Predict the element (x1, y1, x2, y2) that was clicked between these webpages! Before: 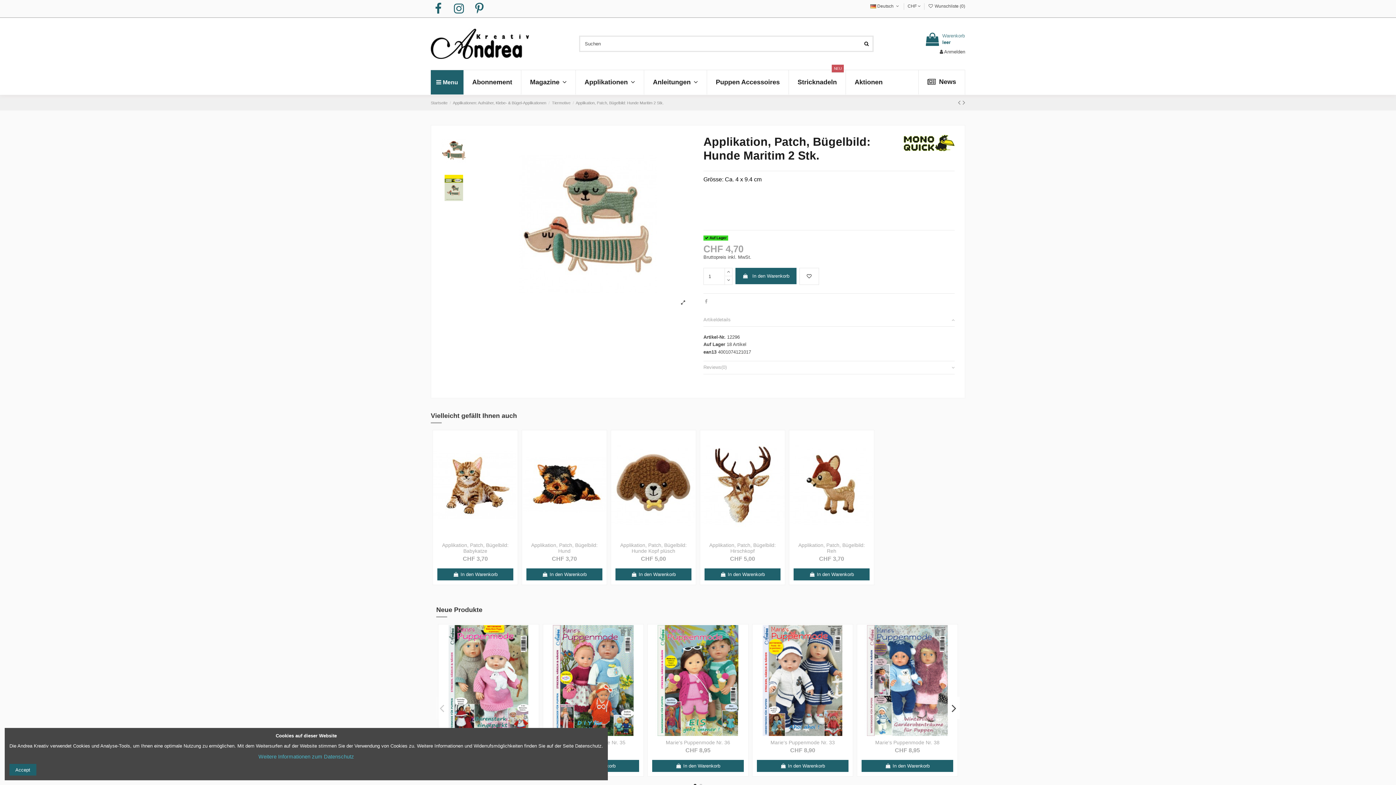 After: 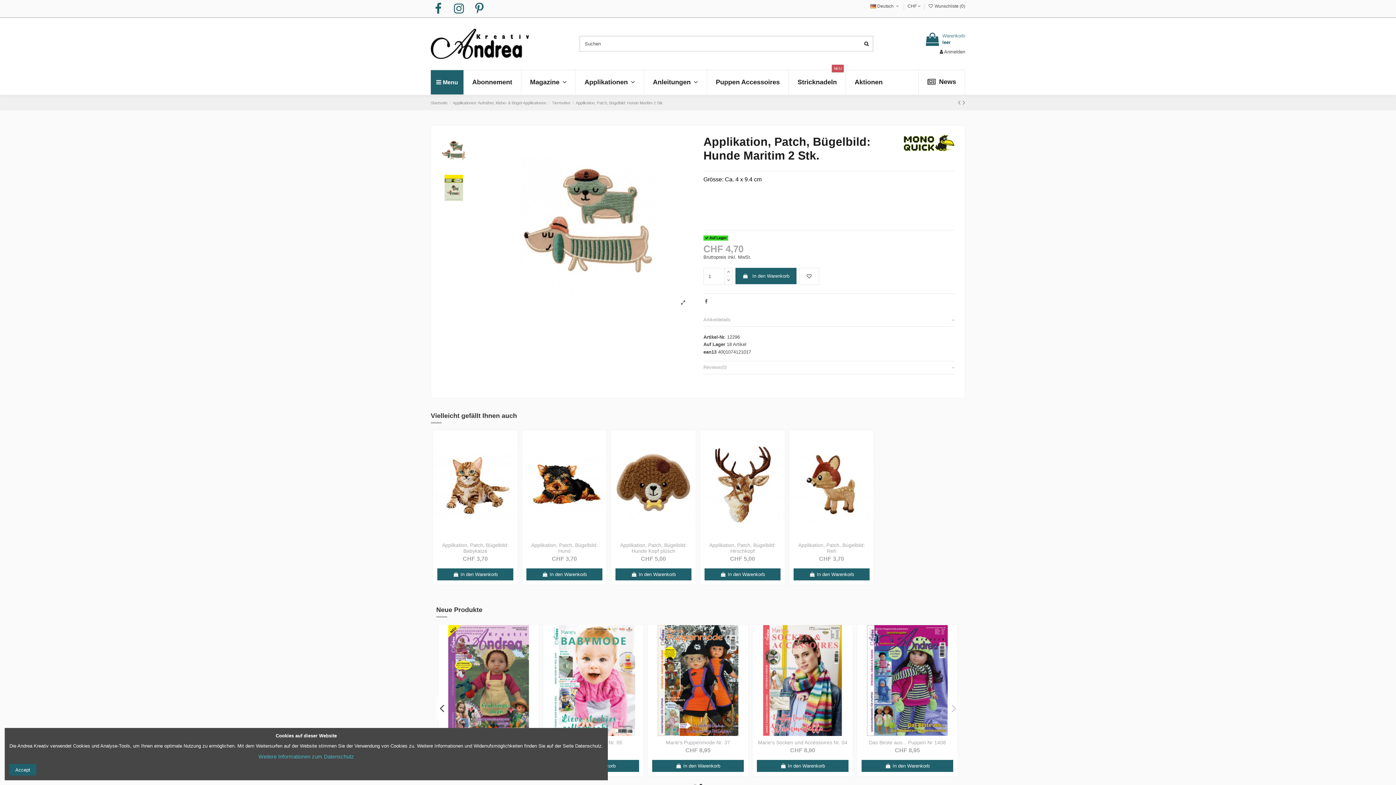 Action: bbox: (705, 298, 707, 304)